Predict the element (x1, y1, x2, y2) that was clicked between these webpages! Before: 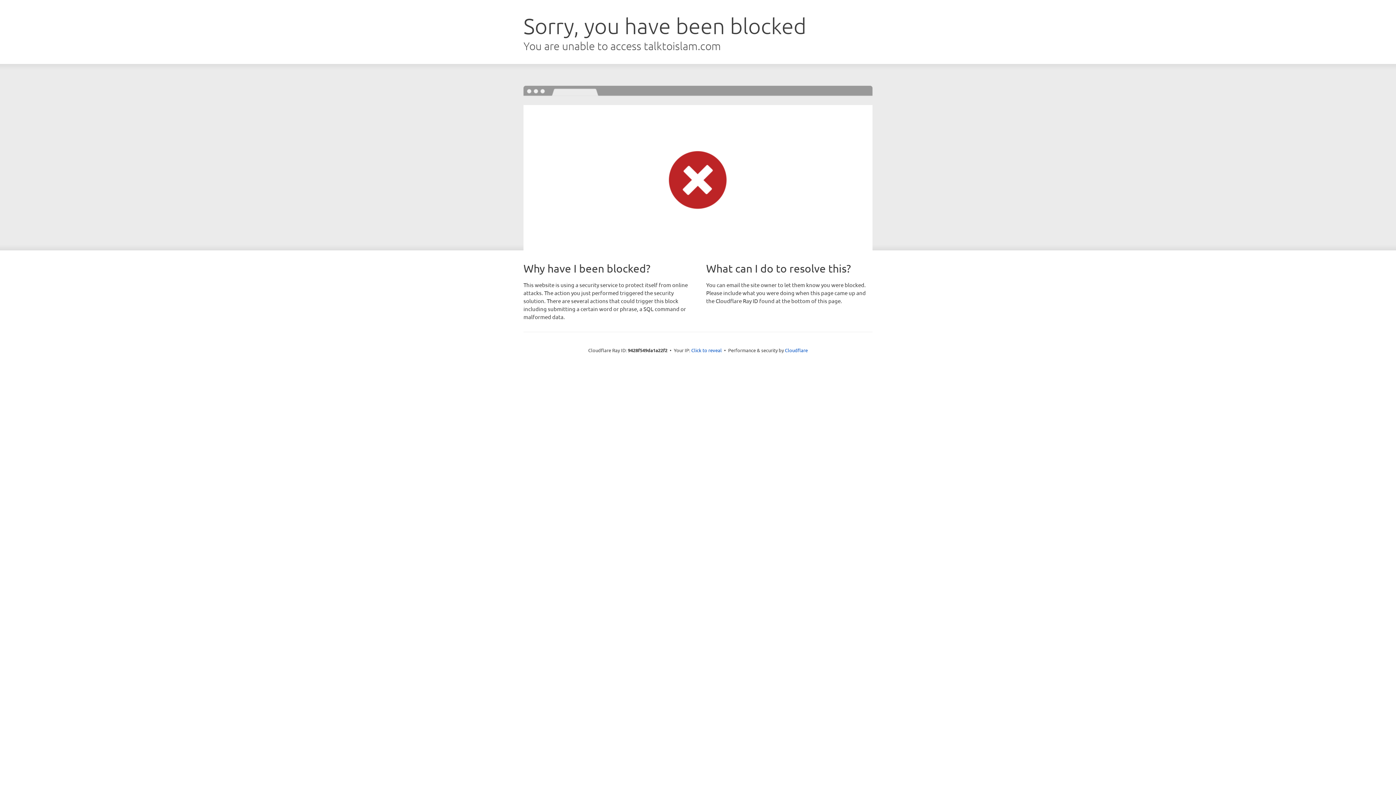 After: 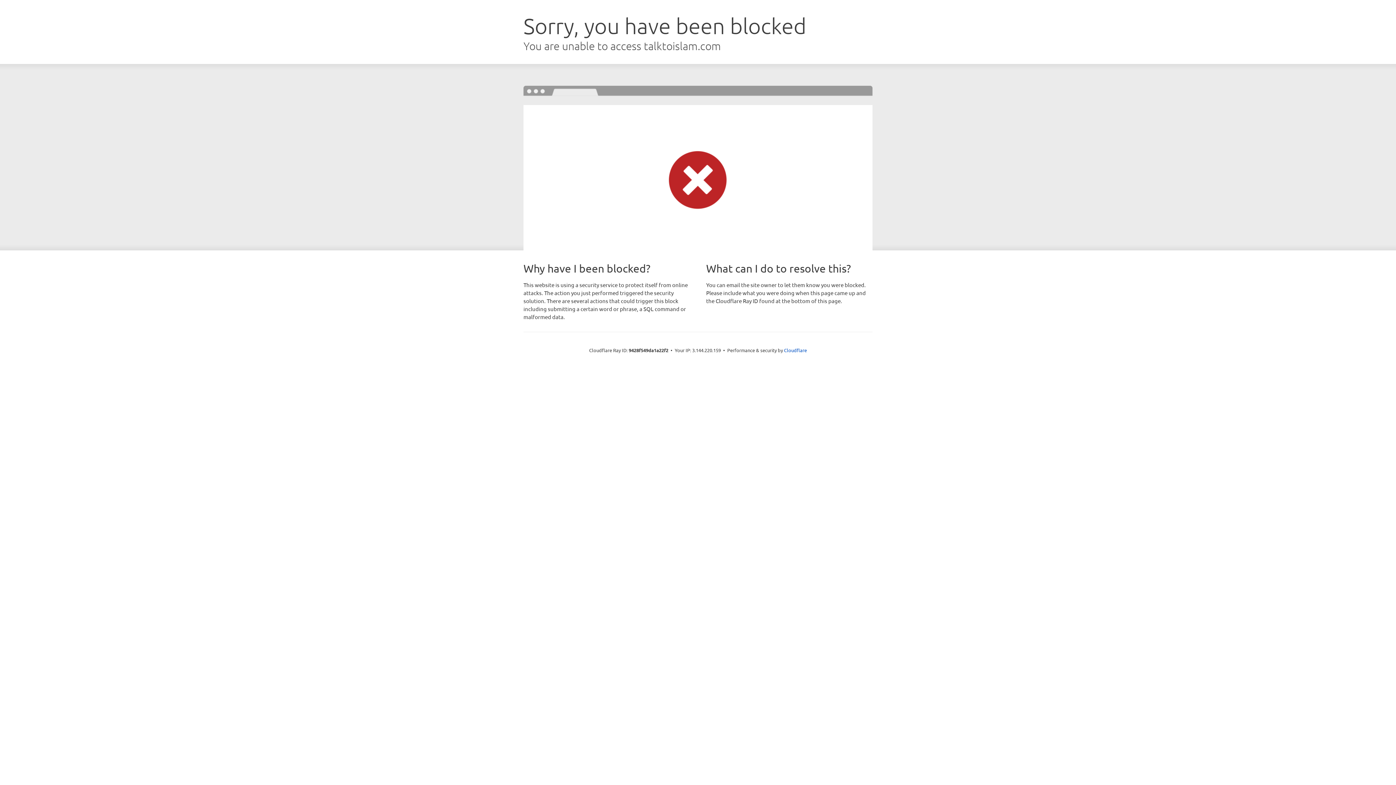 Action: bbox: (691, 346, 722, 353) label: Click to reveal